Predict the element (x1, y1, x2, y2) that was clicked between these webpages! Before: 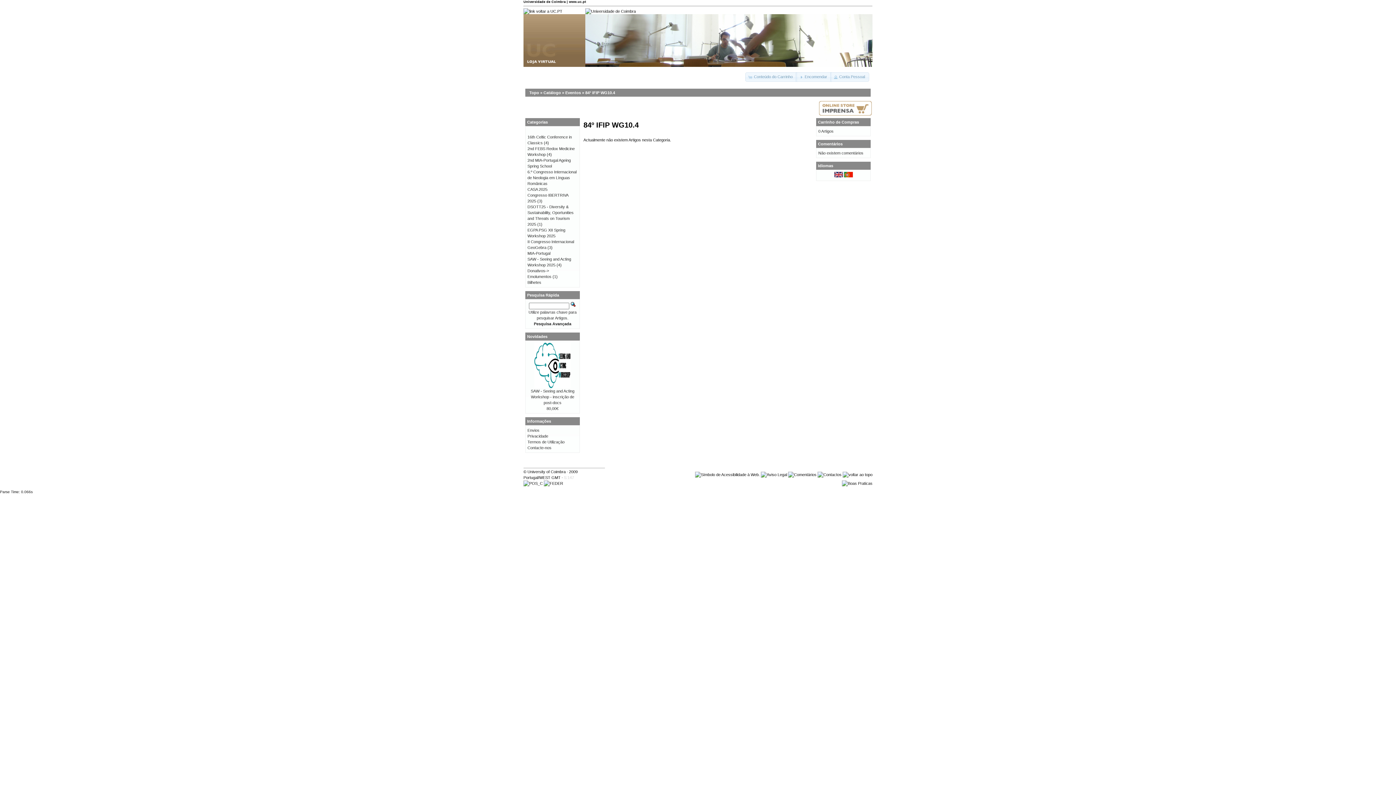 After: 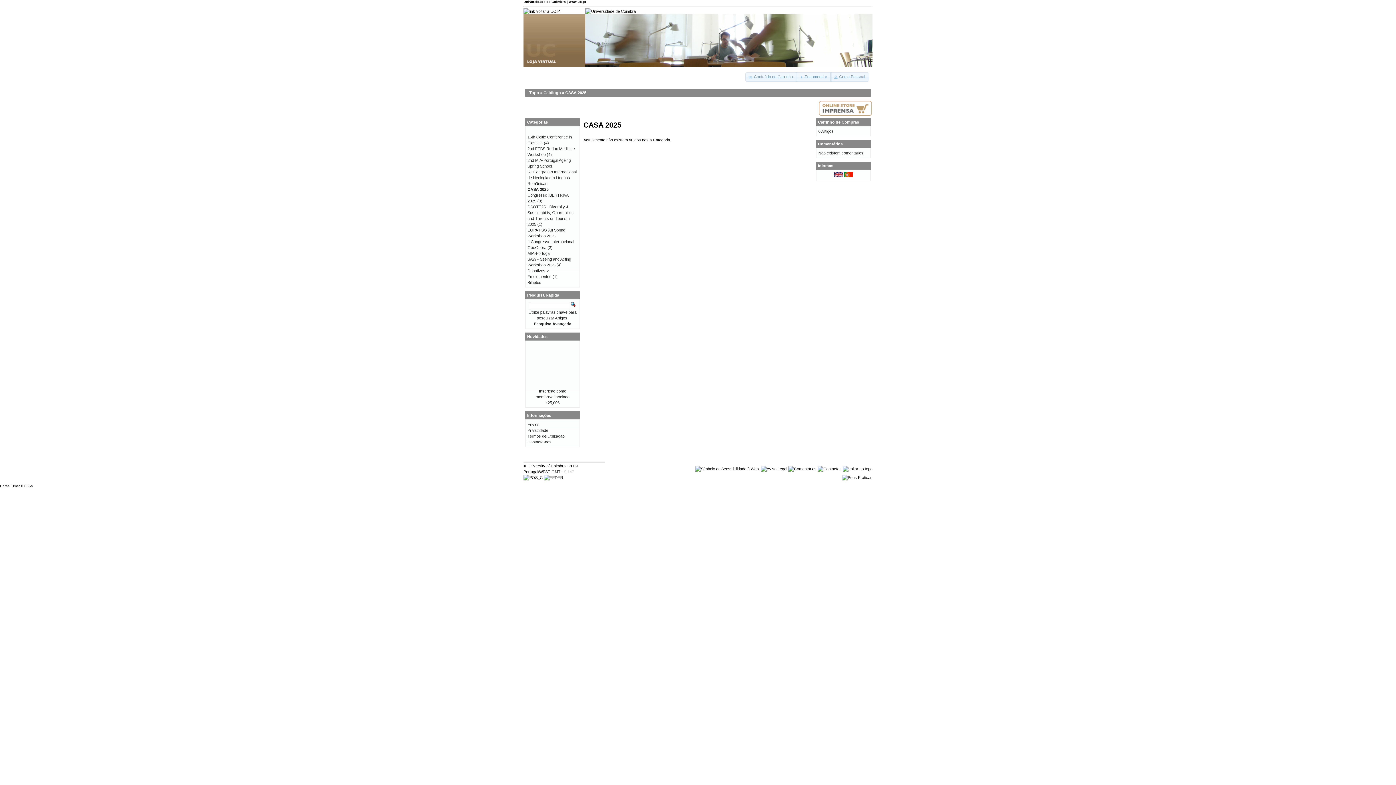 Action: label: CASA 2025 bbox: (527, 187, 547, 191)